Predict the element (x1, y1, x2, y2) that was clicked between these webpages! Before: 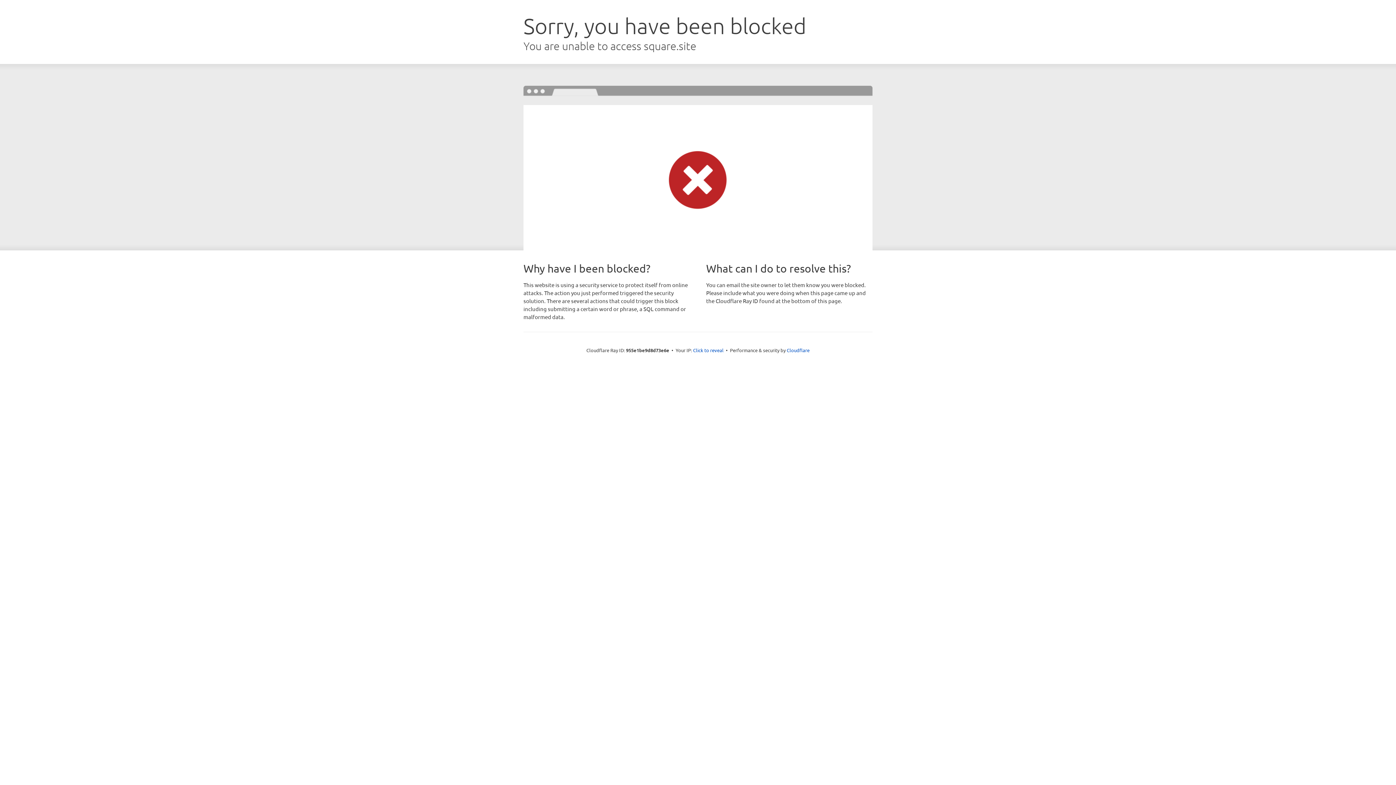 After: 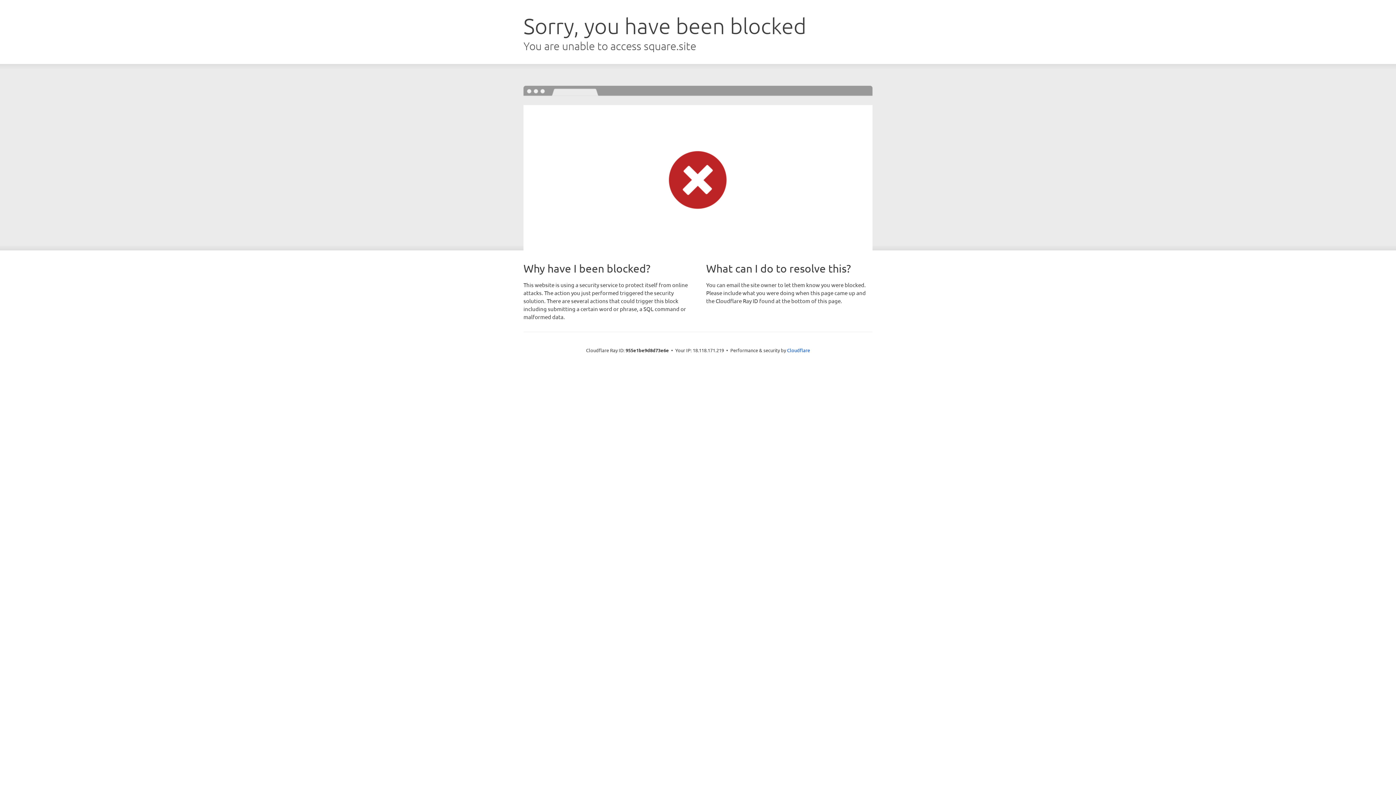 Action: label: Click to reveal bbox: (693, 346, 723, 353)